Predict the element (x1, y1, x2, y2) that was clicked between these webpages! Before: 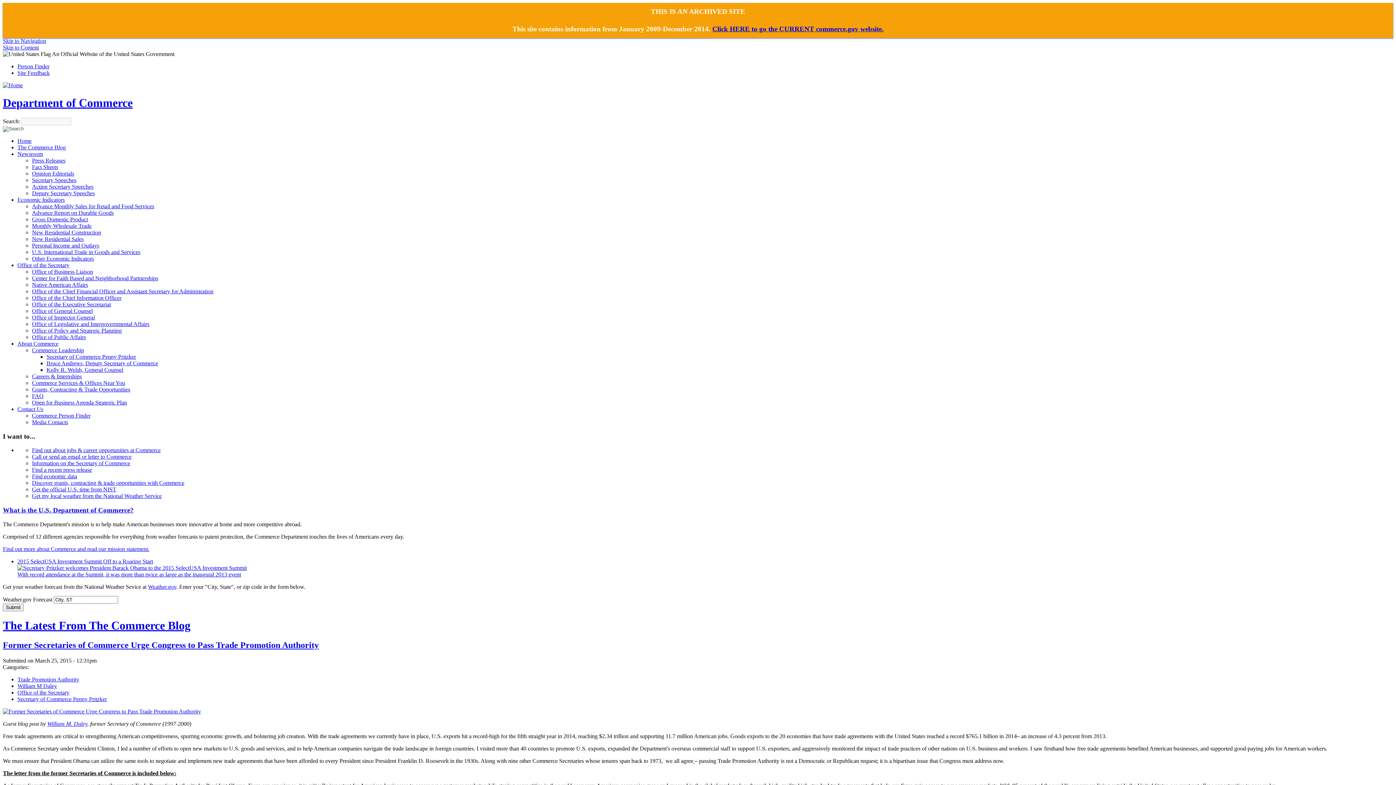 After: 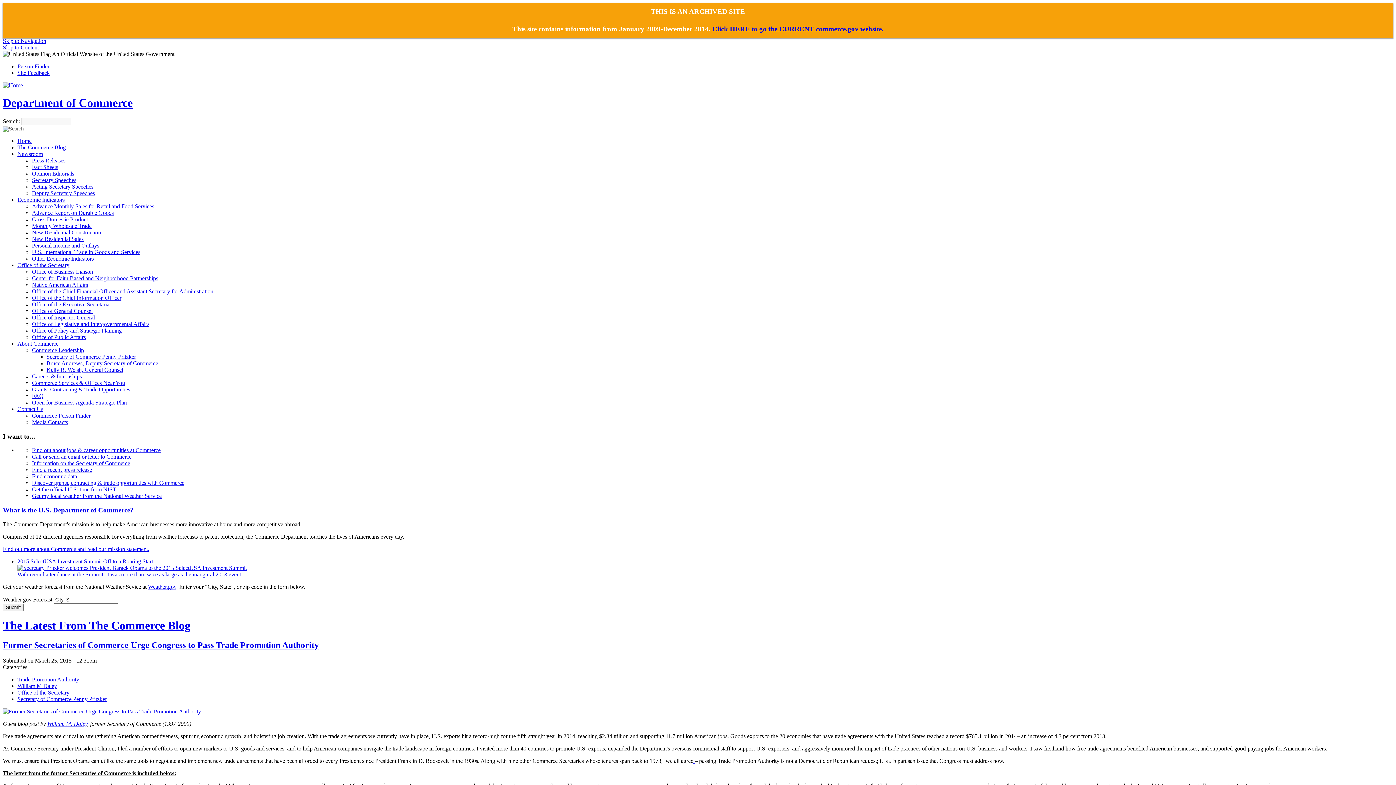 Action: label: Press Releases bbox: (32, 157, 65, 163)